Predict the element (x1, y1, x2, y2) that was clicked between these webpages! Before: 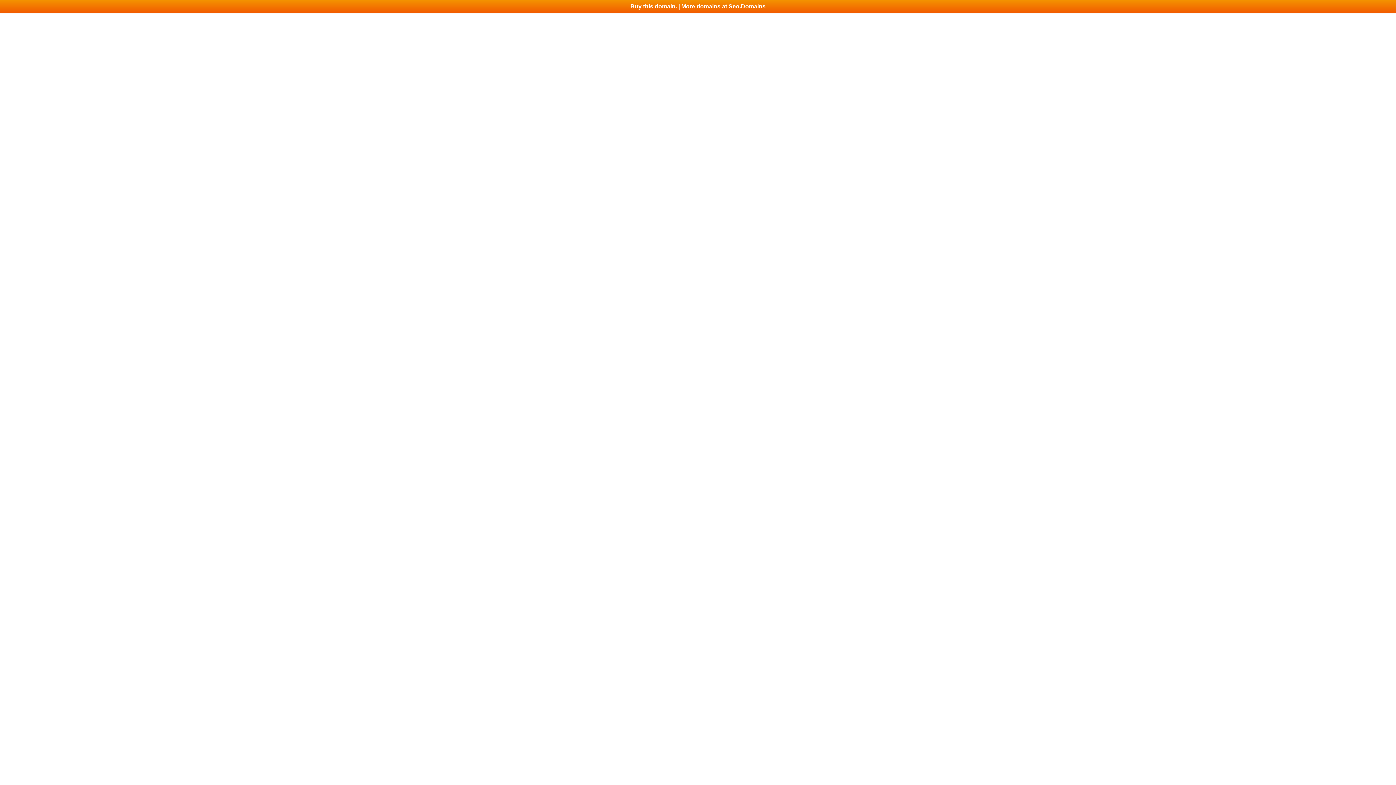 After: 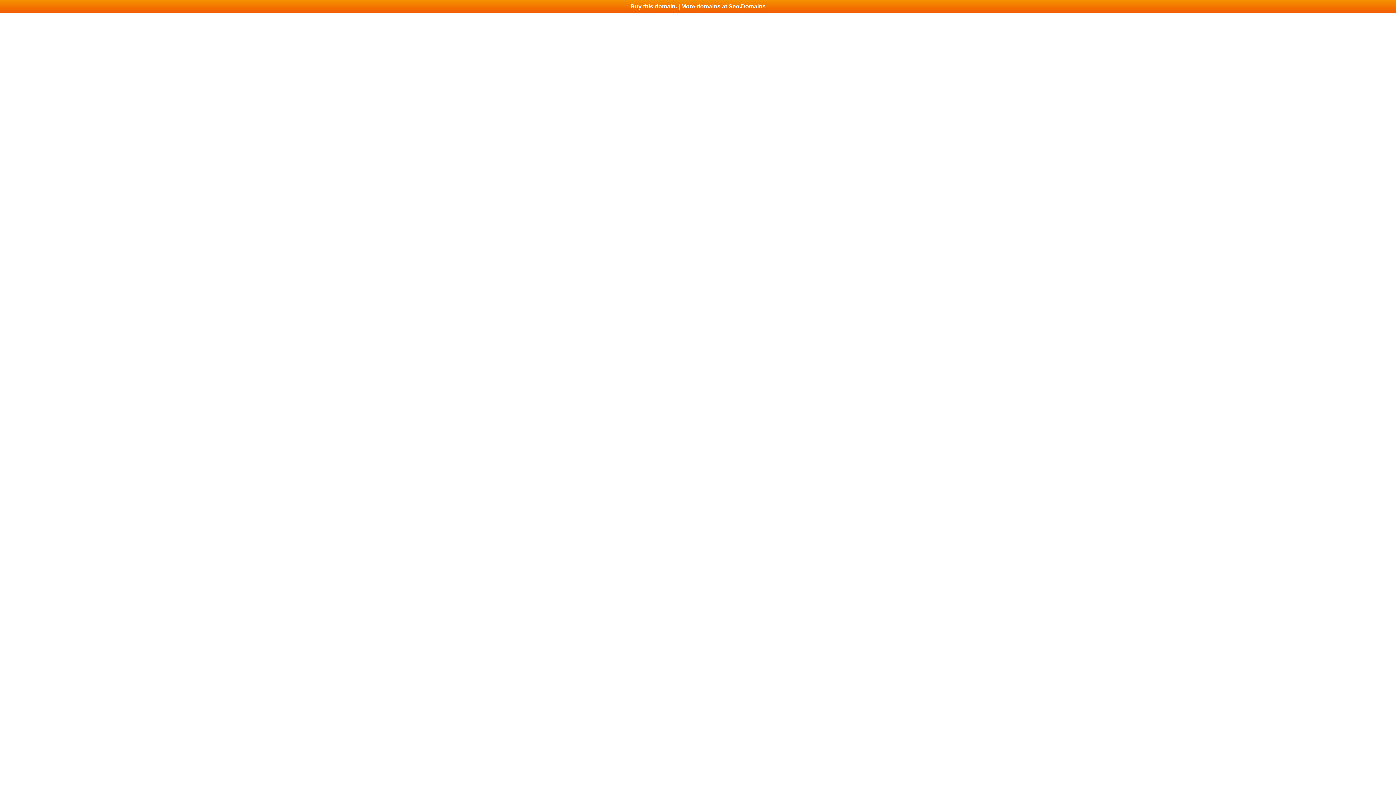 Action: bbox: (0, 0, 1396, 13) label: Buy this domain. | More domains at Seo.Domains